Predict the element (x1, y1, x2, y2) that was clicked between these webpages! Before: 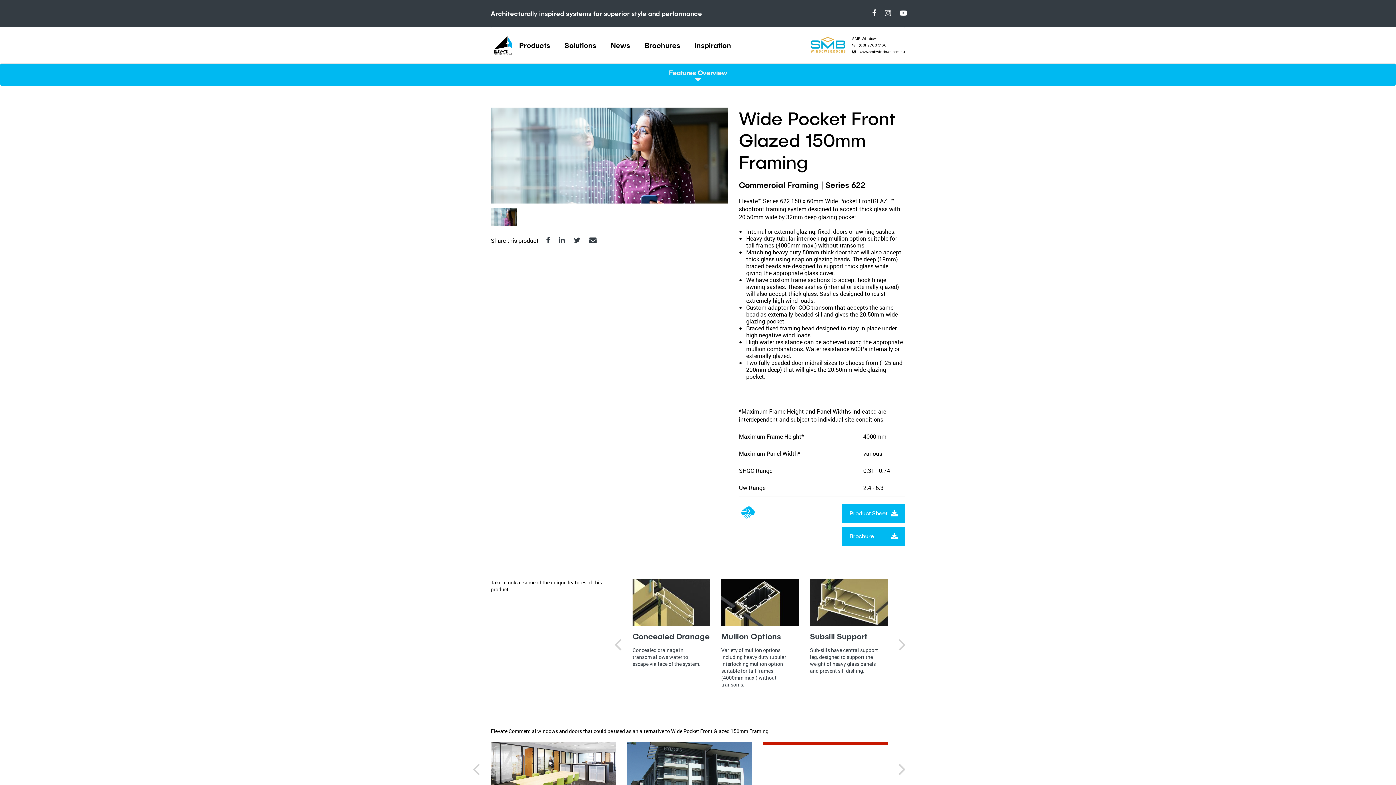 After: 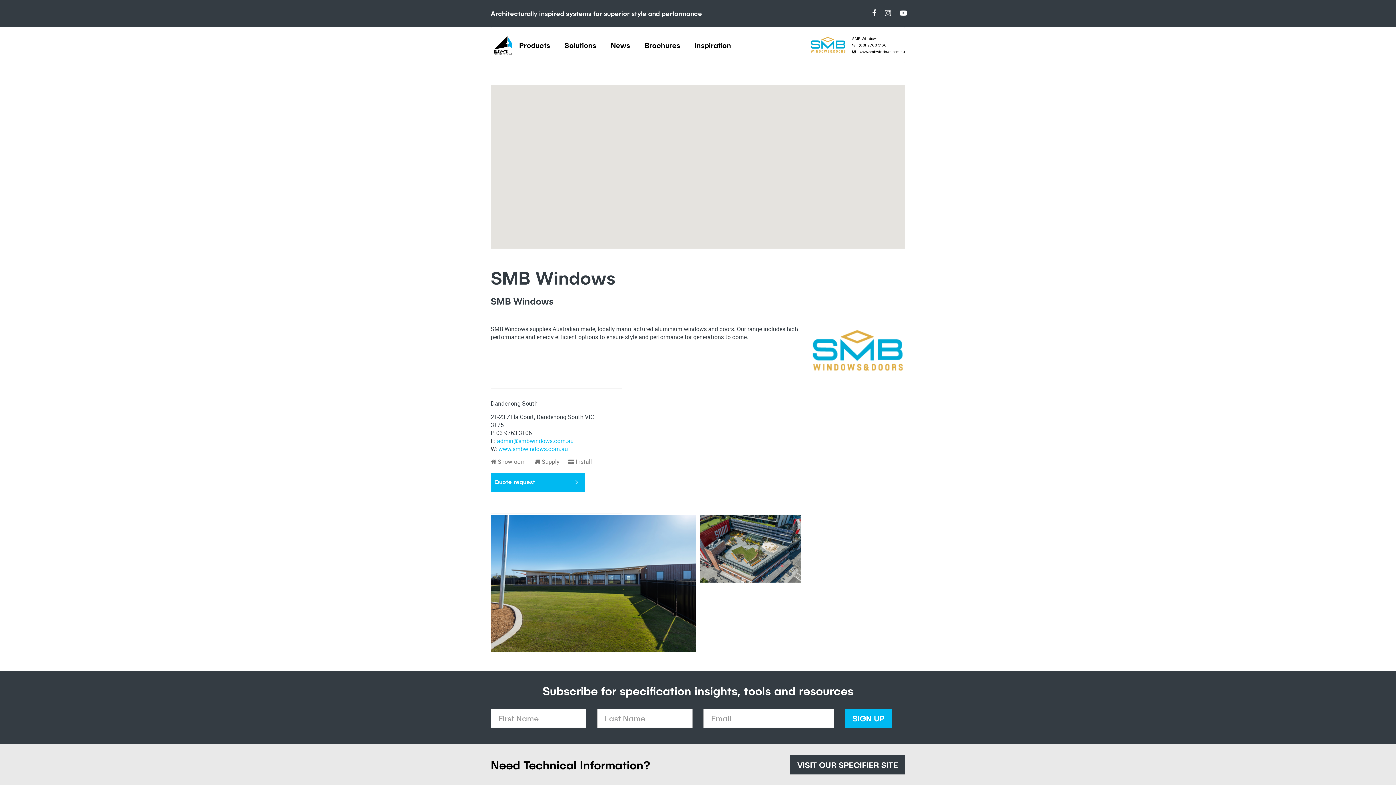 Action: bbox: (809, 34, 846, 55)